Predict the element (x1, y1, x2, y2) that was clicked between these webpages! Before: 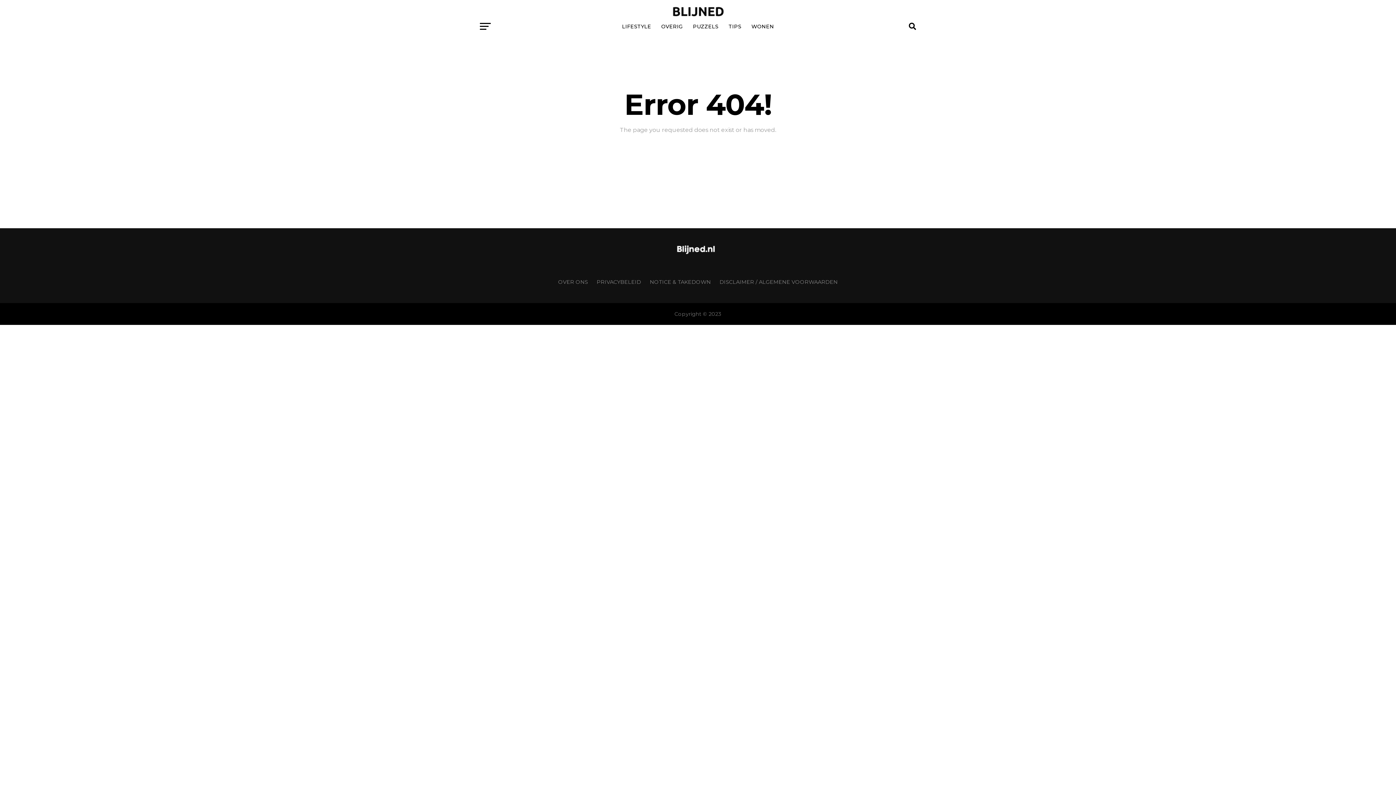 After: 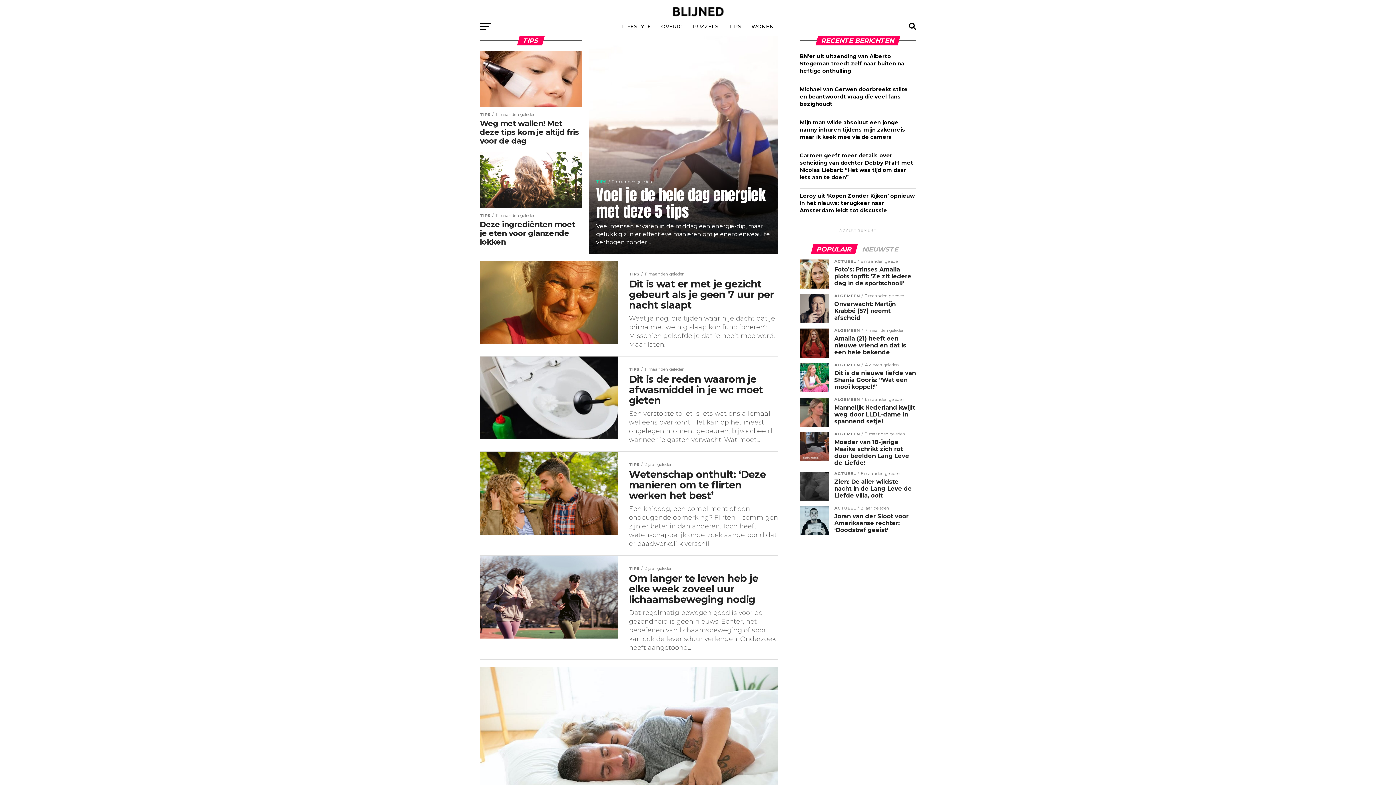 Action: label: TIPS bbox: (724, 17, 745, 35)